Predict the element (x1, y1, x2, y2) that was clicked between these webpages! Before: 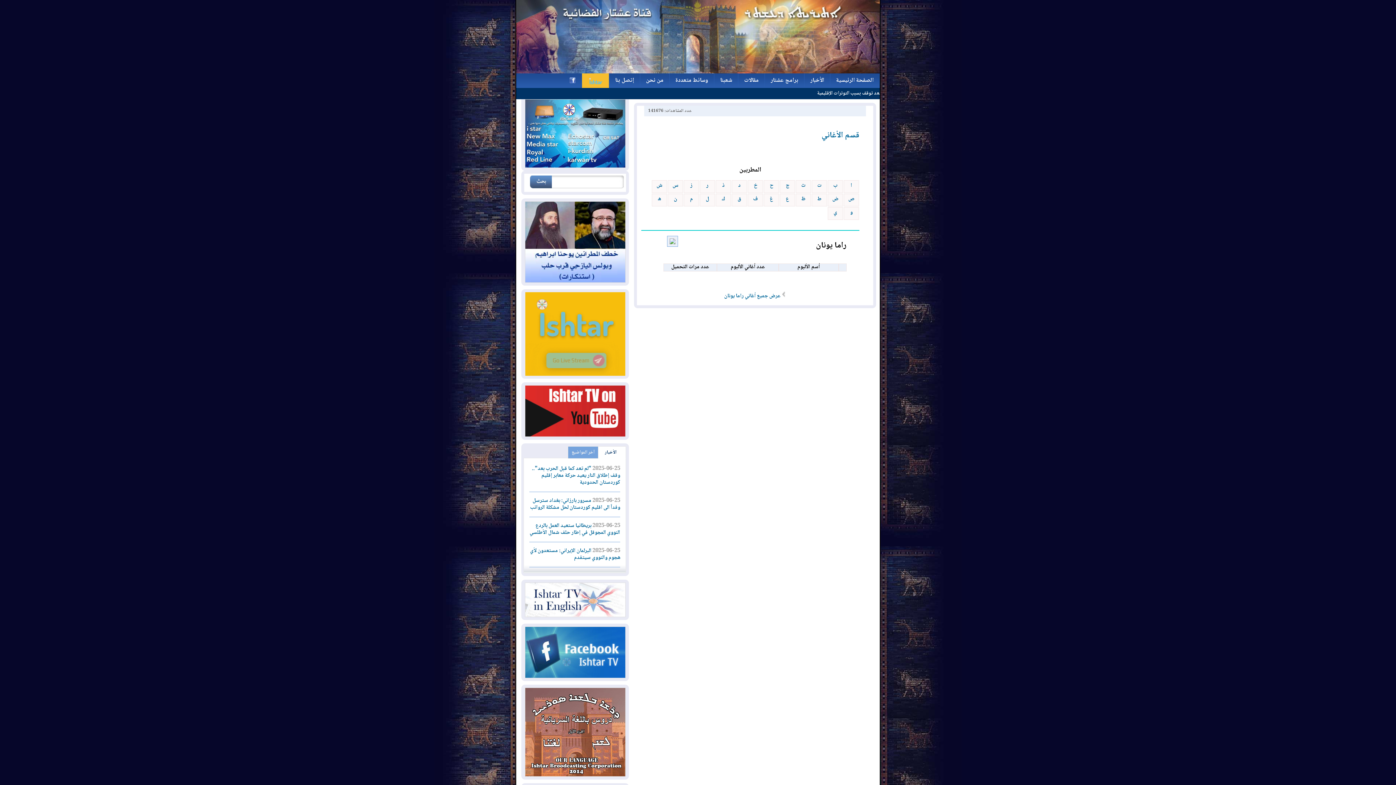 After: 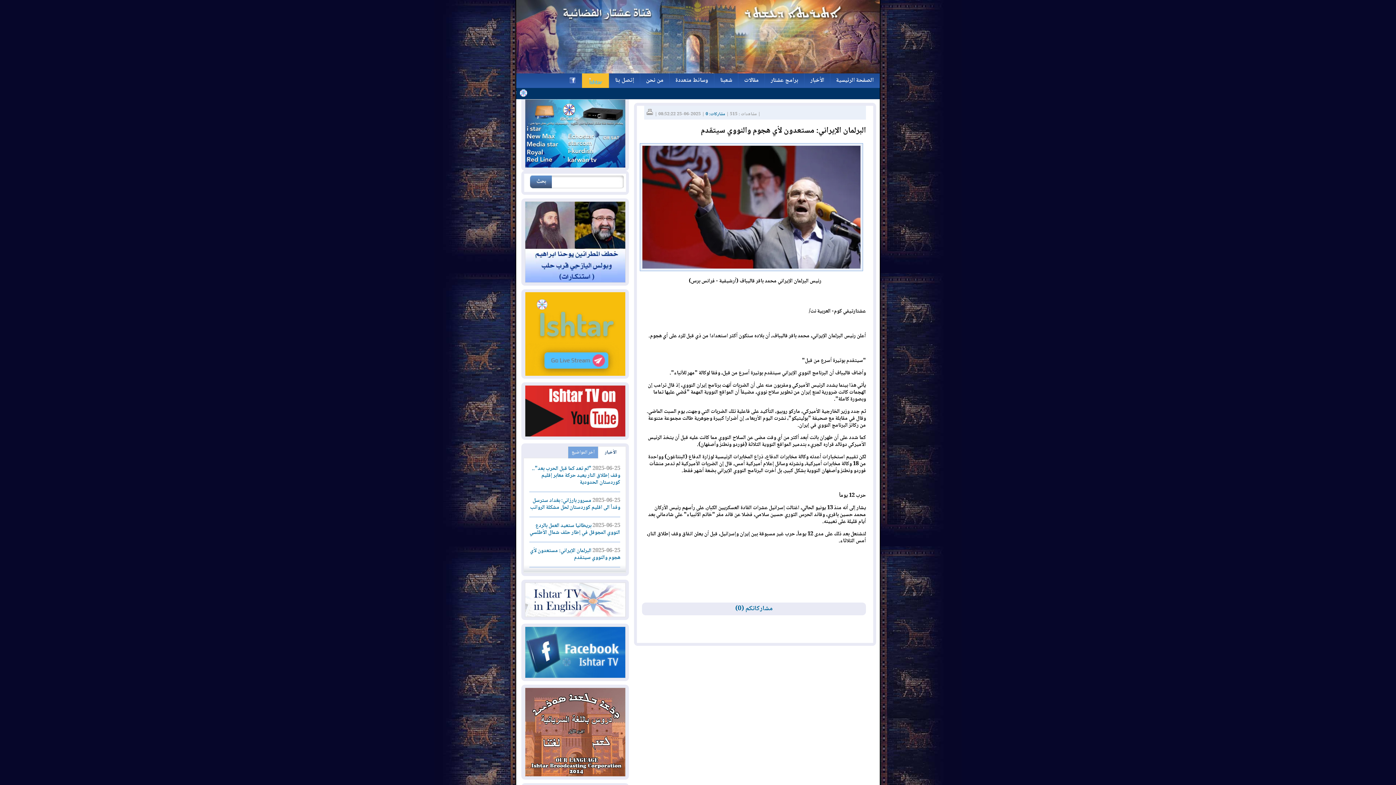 Action: label: البرلمان الإيراني: مستعدون لأي هجوم والنووي سيتقدم bbox: (817, 89, 918, 97)